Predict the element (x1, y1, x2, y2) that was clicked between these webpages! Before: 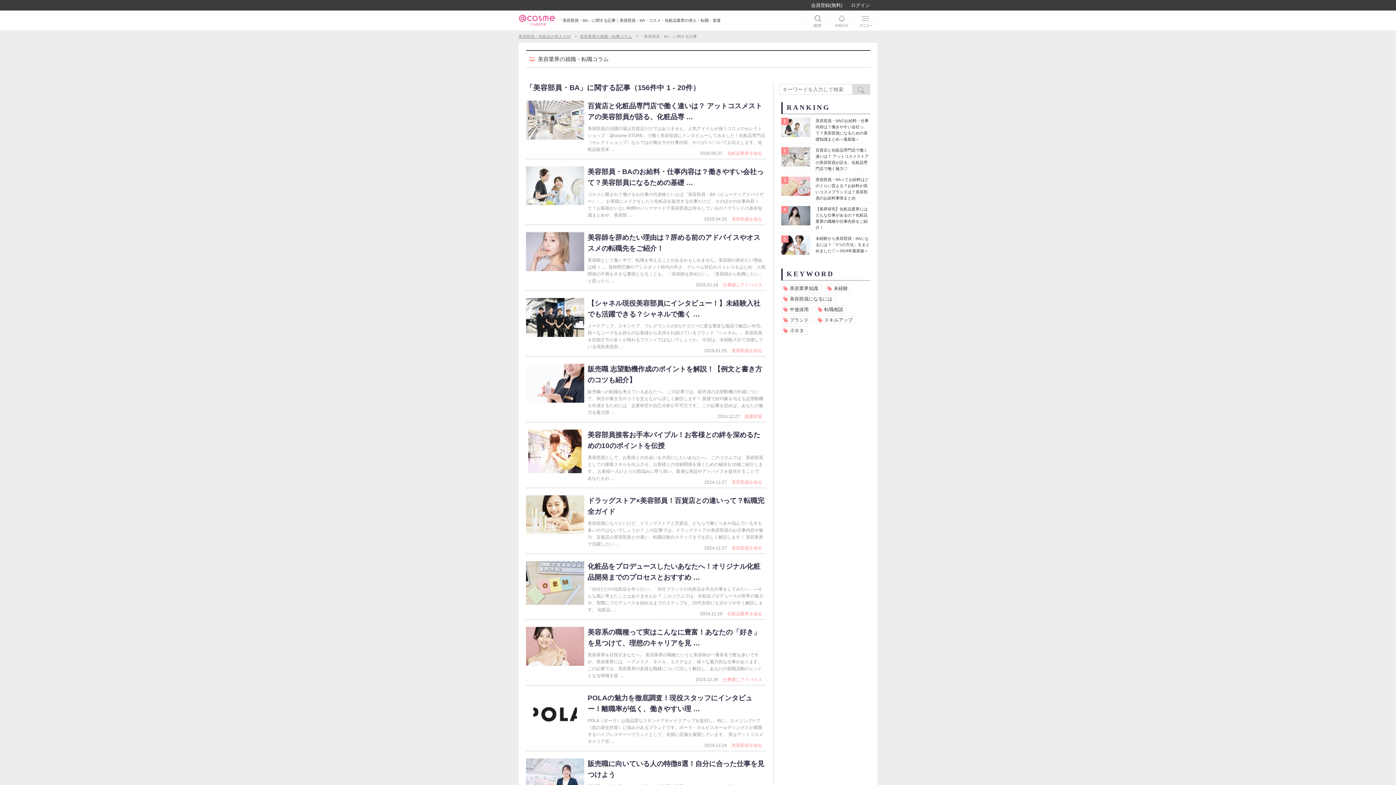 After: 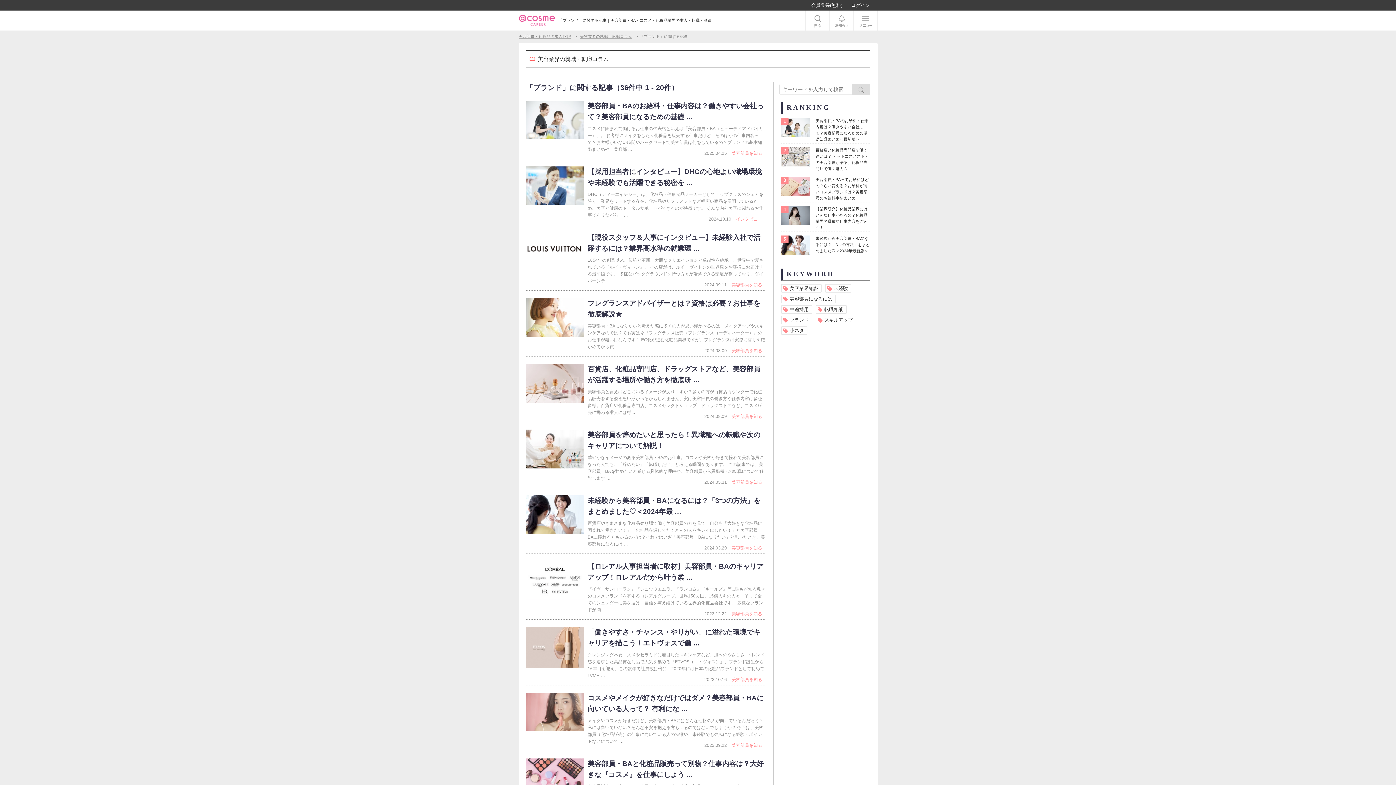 Action: bbox: (781, 316, 811, 324) label: ブランド